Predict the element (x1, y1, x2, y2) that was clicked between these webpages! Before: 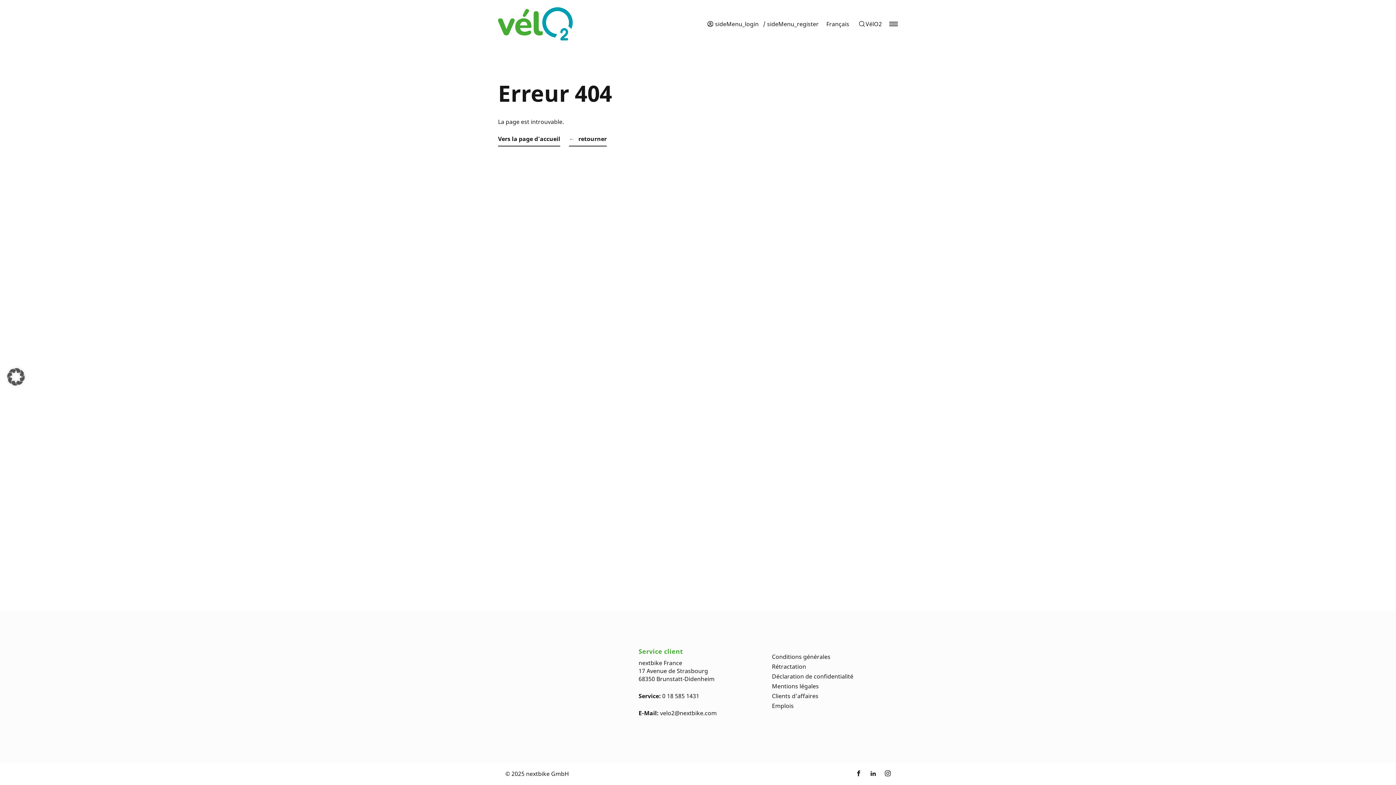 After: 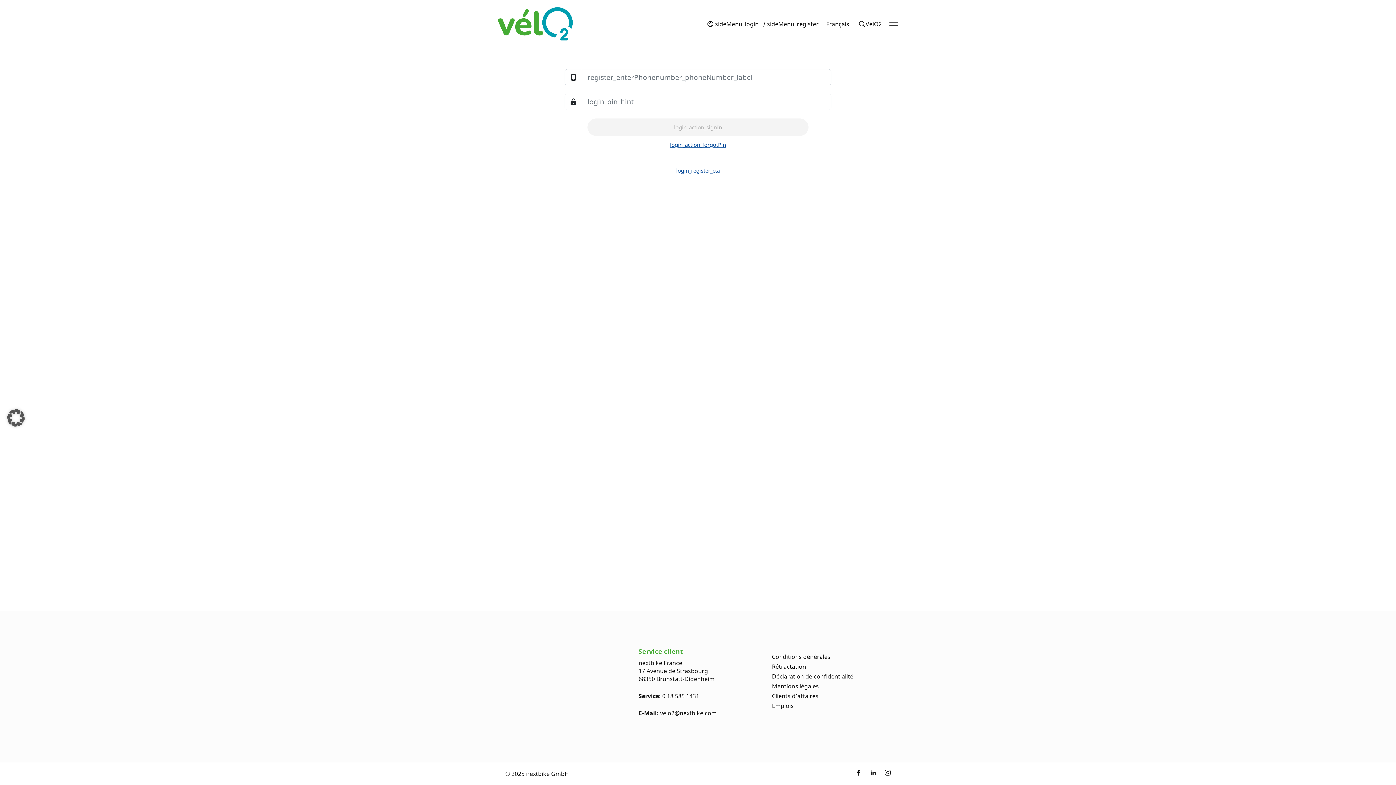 Action: bbox: (707, 20, 818, 28) label: sideMenu_login   / sideMenu_register